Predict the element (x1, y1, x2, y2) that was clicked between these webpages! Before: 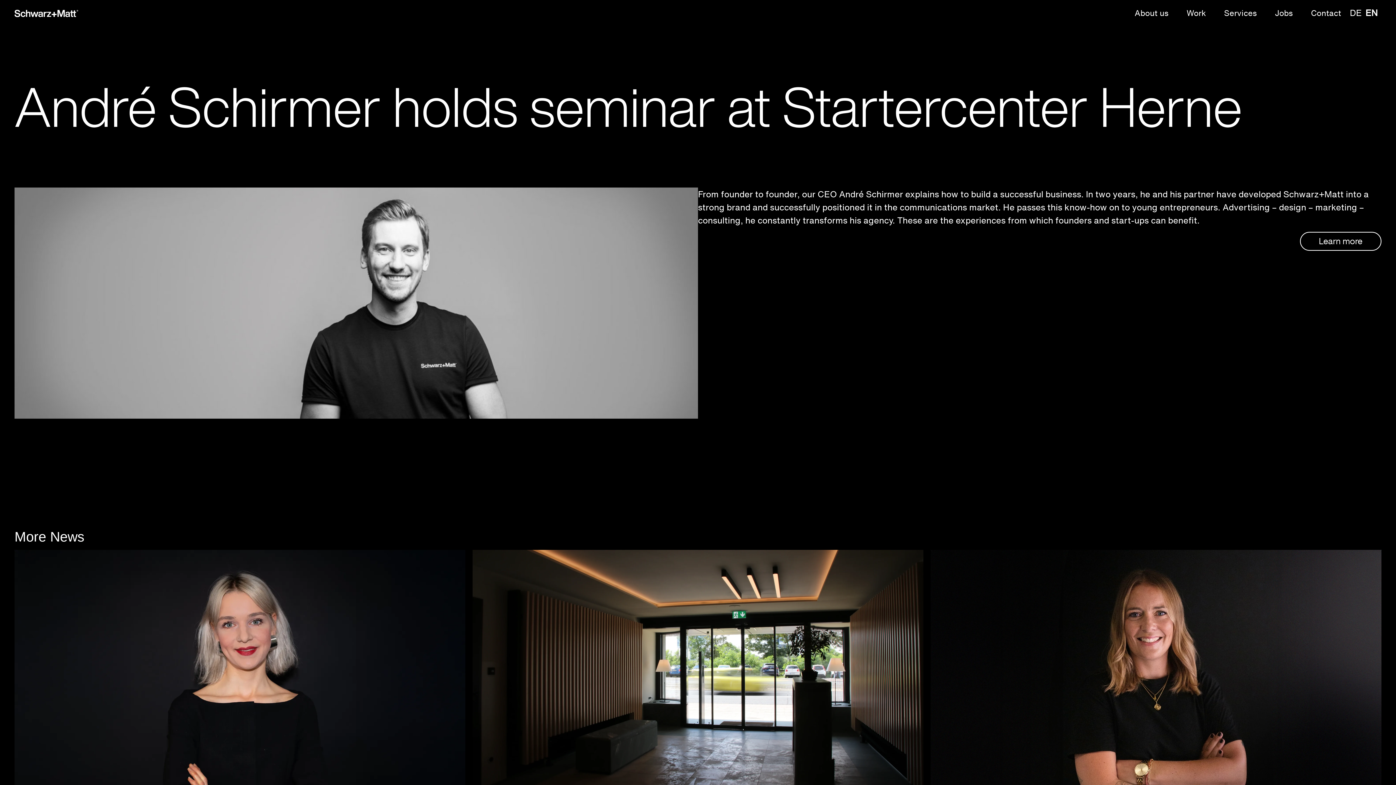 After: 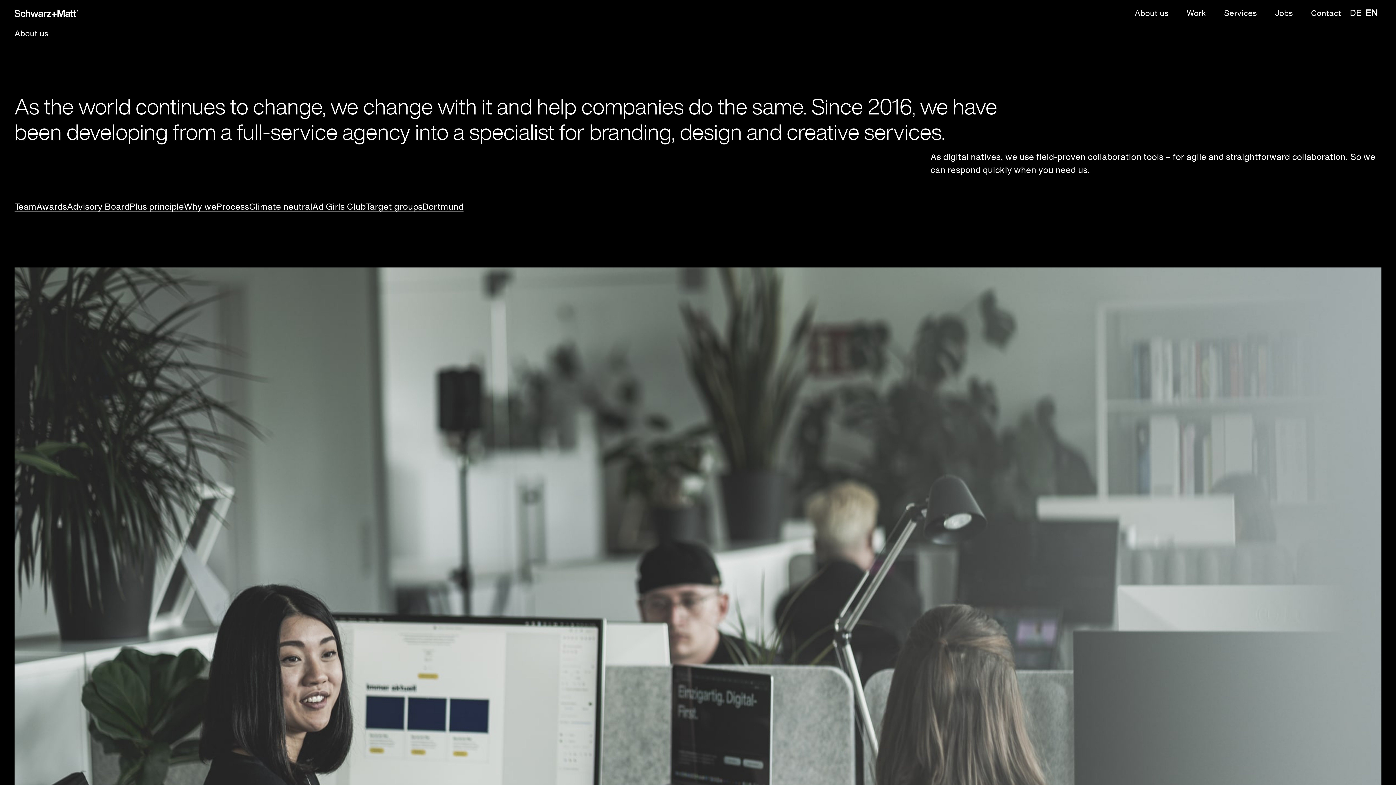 Action: label: About us bbox: (1134, 7, 1168, 19)